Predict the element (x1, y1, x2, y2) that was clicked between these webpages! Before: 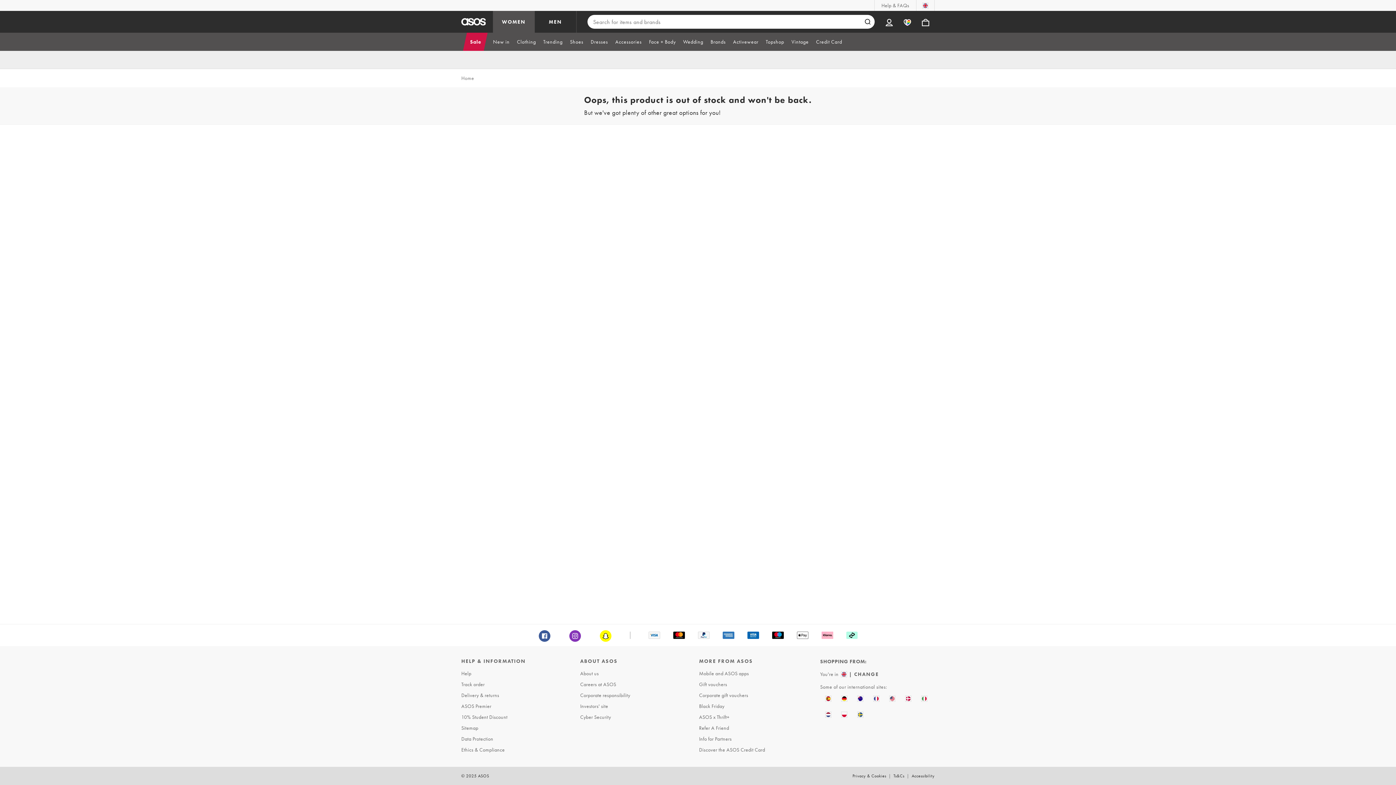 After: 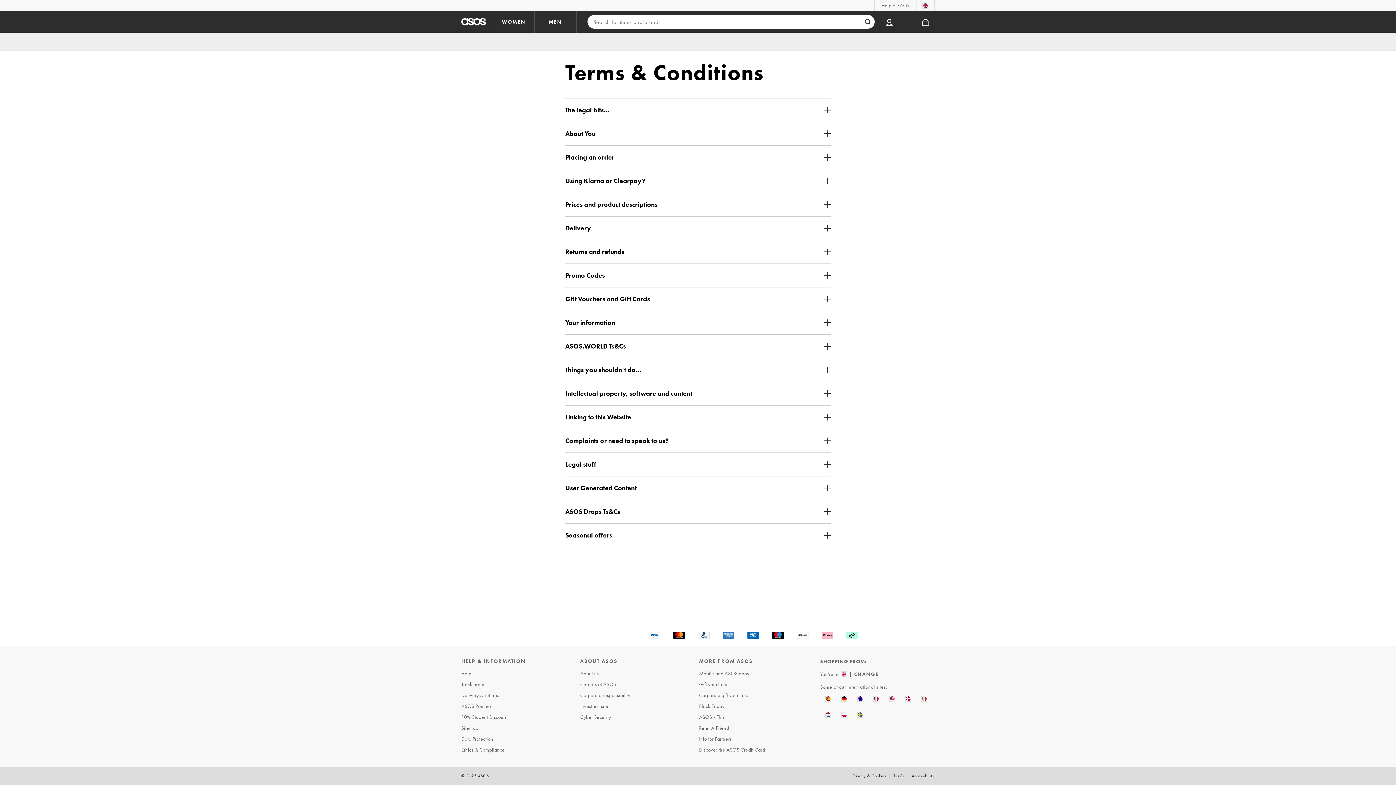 Action: label: Ts&Cs bbox: (892, 767, 906, 785)